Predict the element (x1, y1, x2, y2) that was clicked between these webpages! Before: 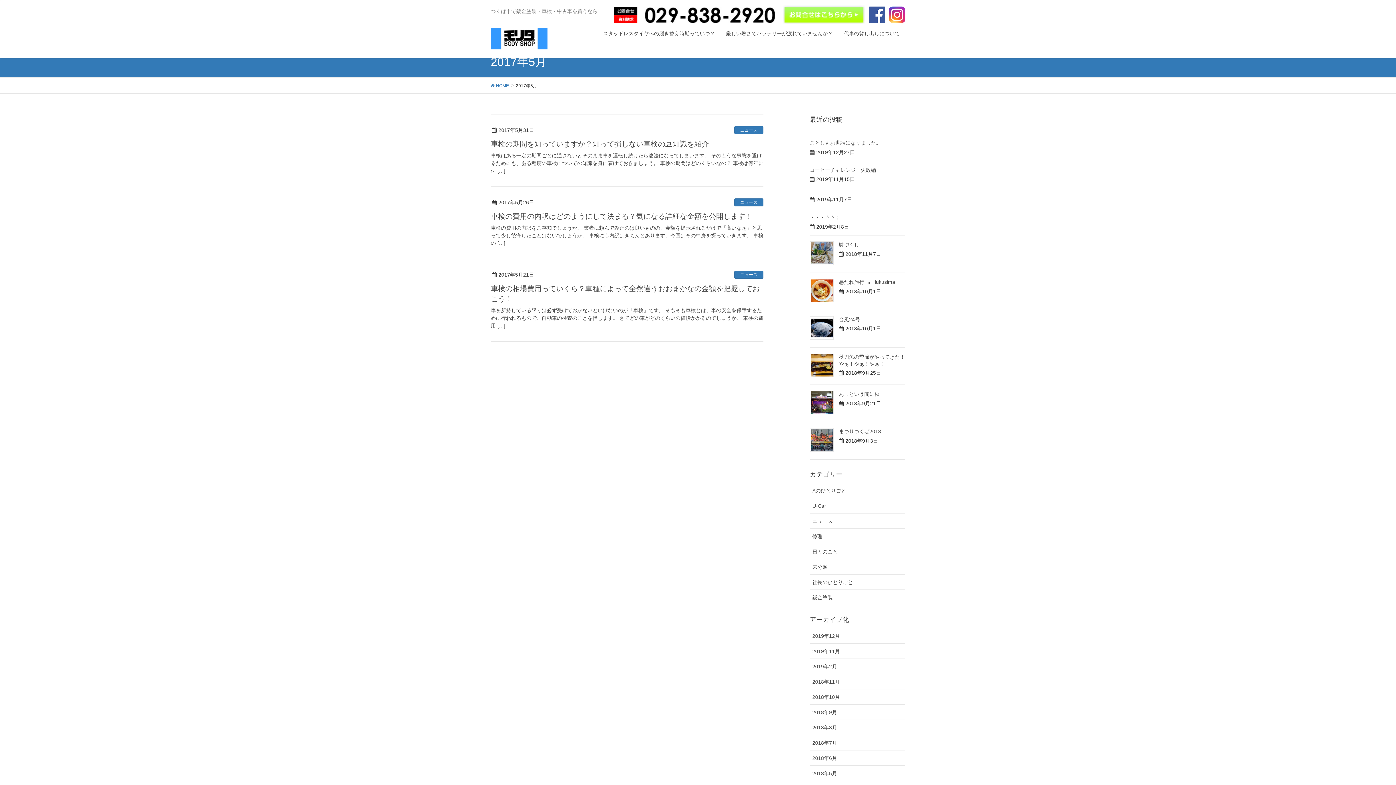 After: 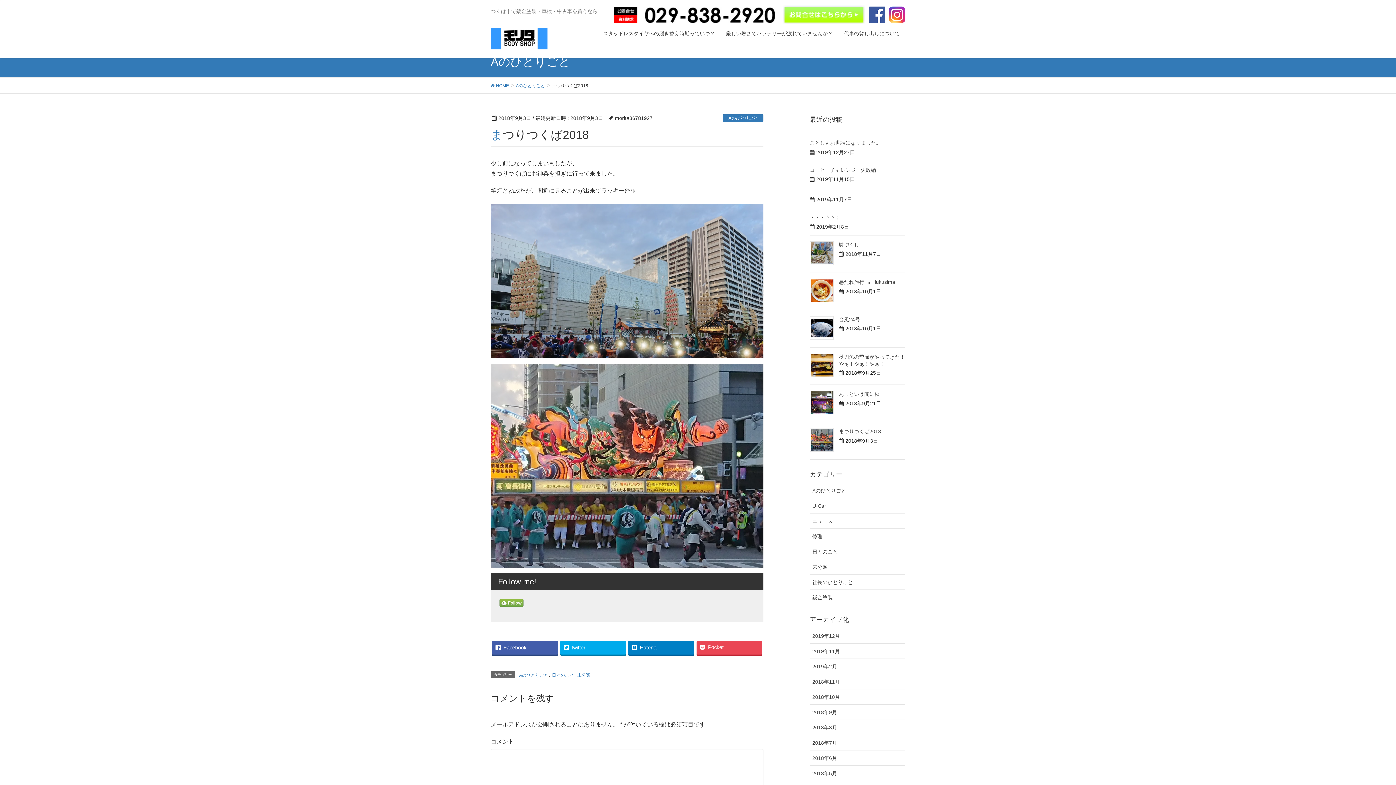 Action: bbox: (839, 428, 881, 434) label: まつりつくば2018